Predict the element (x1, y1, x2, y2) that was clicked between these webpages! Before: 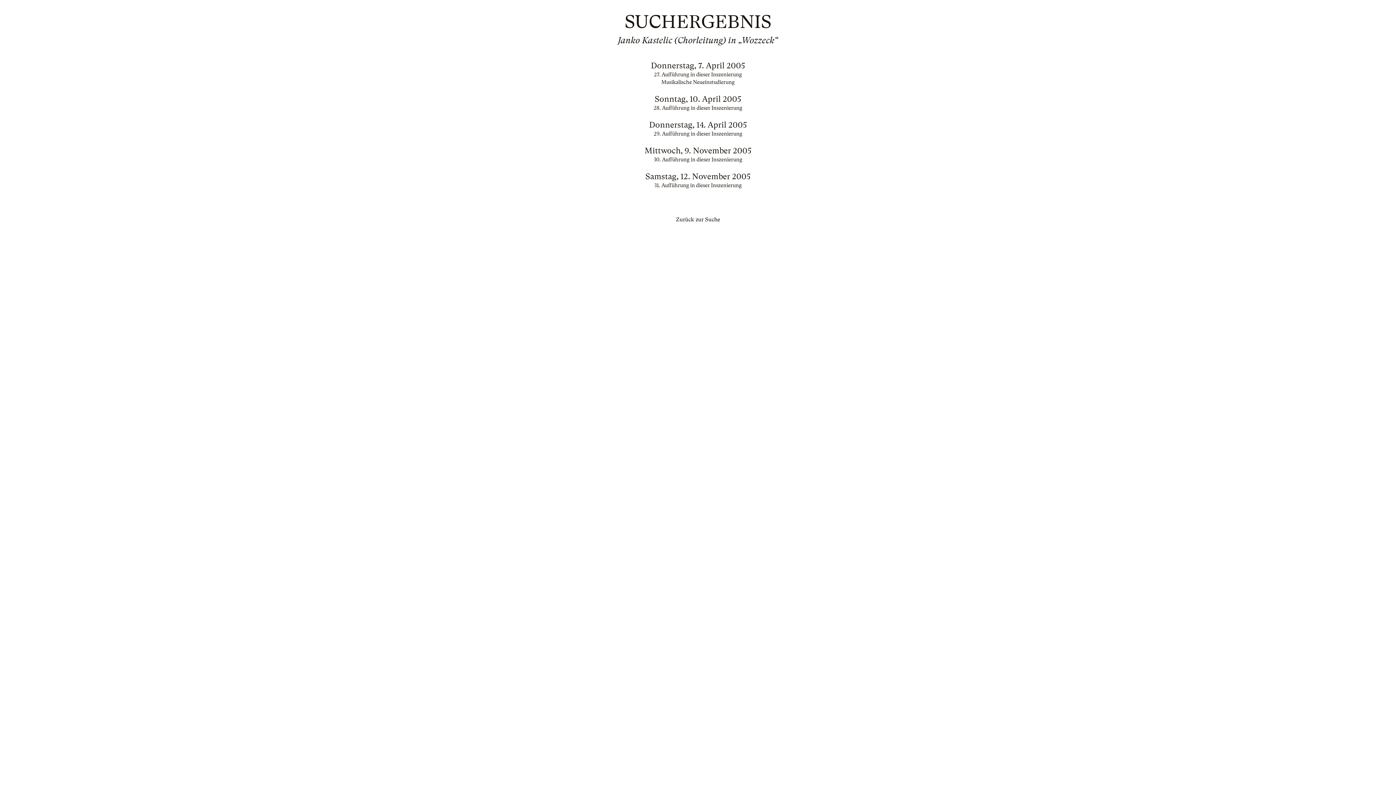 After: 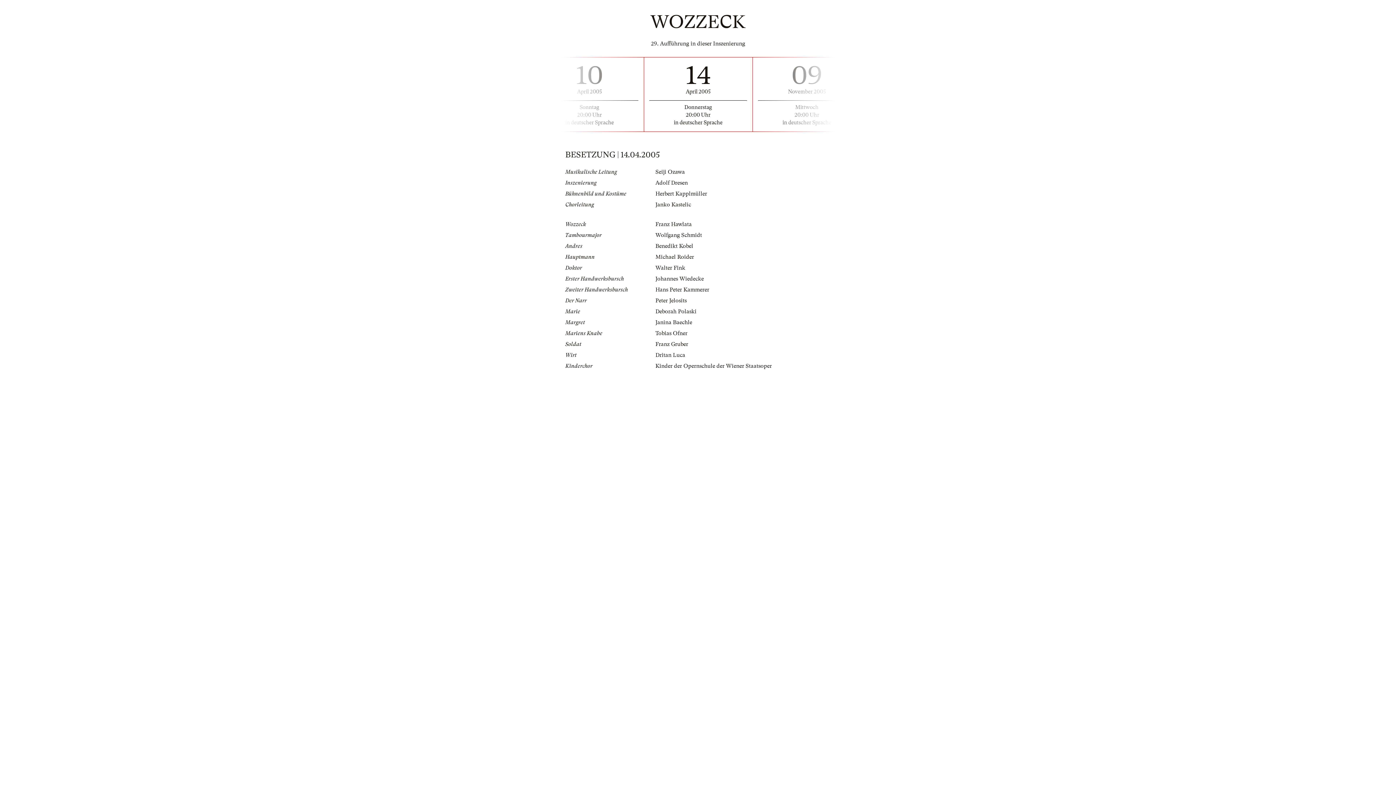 Action: bbox: (565, 120, 830, 137) label: Donnerstag, 14. April 2005

29. Aufführung in dieser Inszenierung